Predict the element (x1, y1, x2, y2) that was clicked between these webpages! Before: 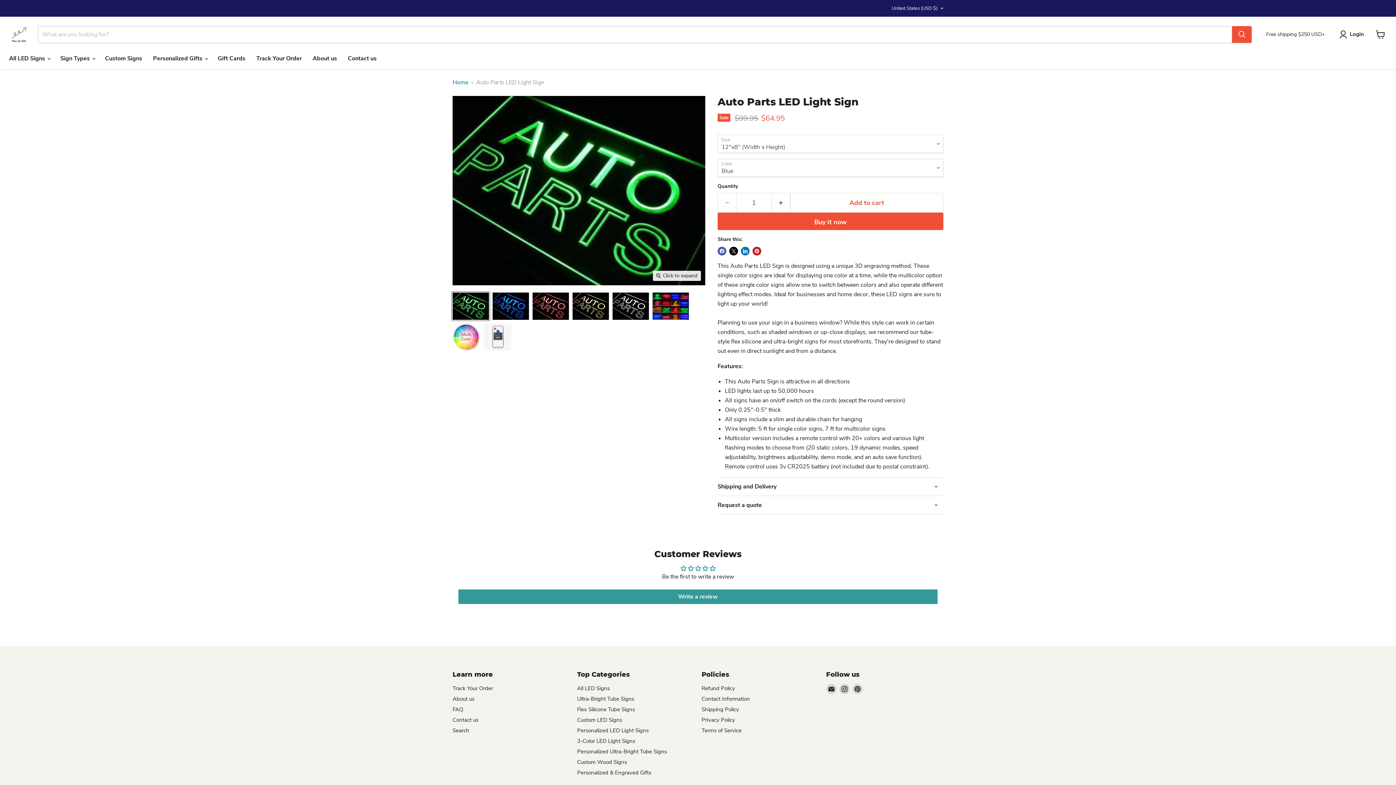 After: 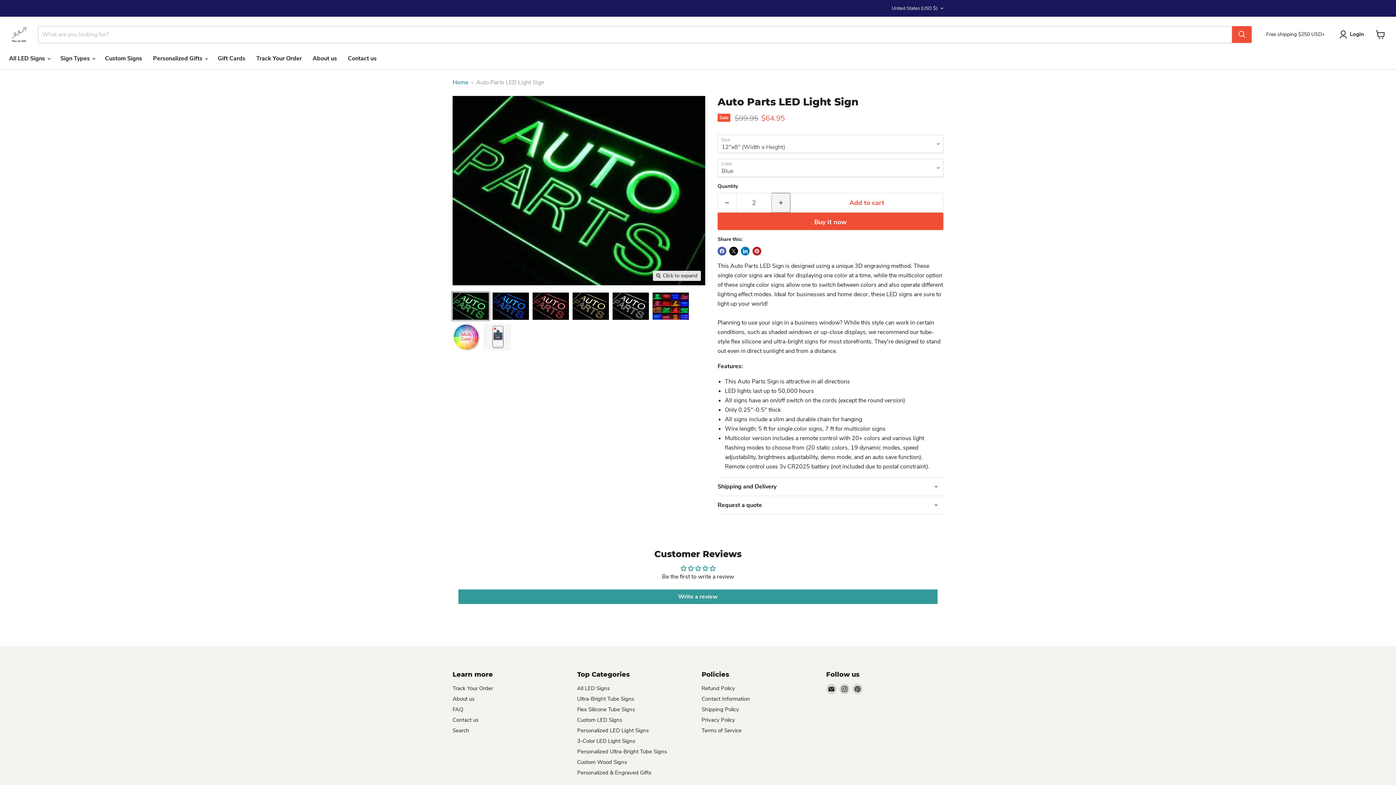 Action: bbox: (772, 193, 790, 212) label: Increase quantity by 1